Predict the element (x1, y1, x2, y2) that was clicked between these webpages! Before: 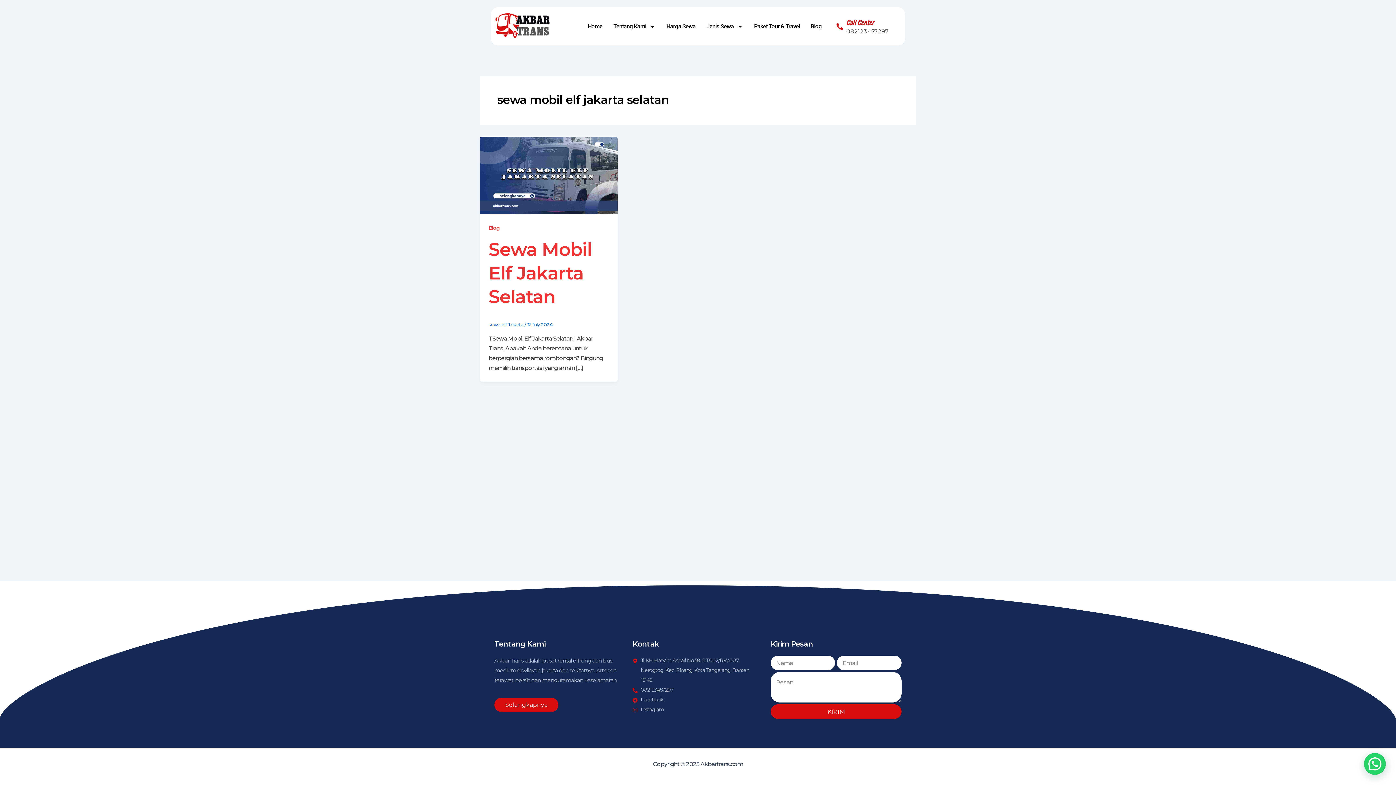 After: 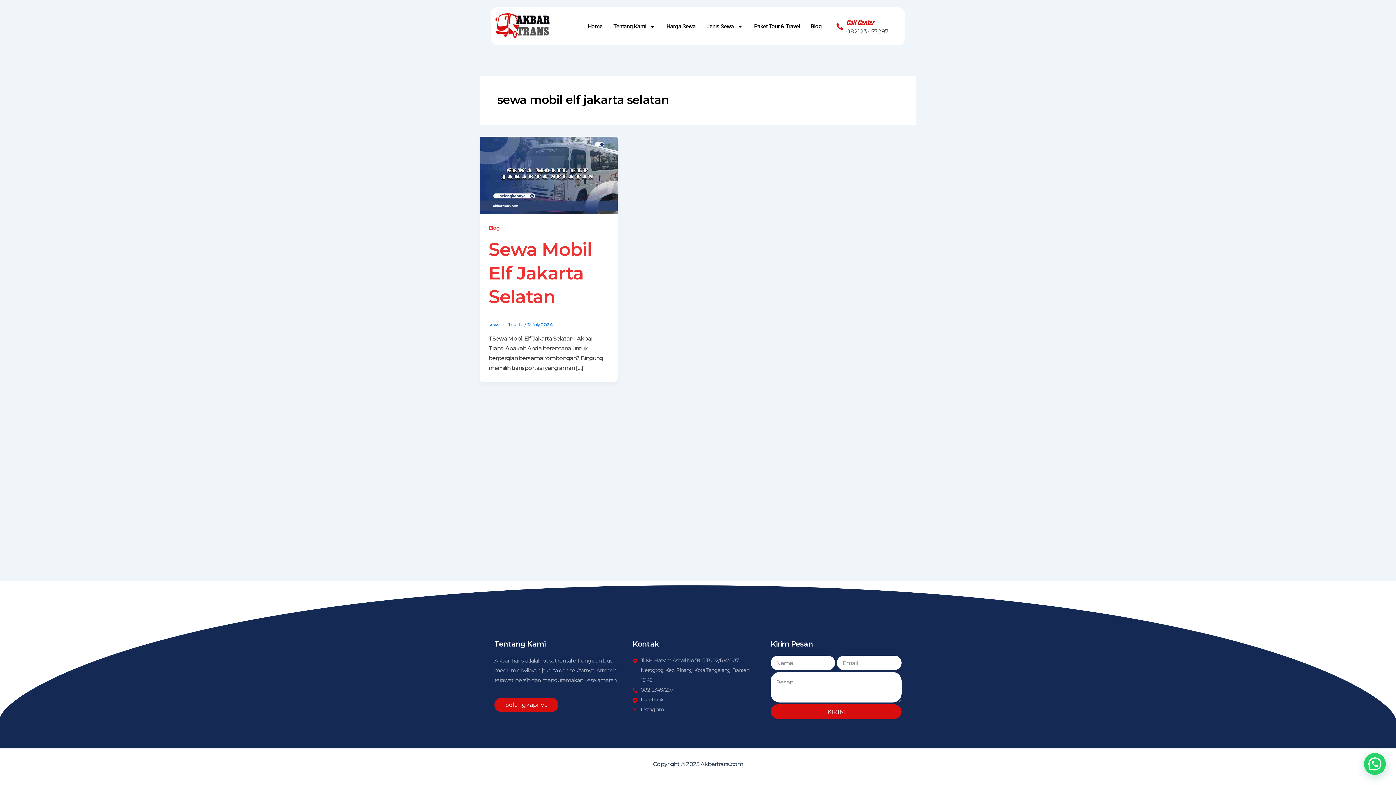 Action: label: 082123457297 bbox: (632, 685, 756, 695)